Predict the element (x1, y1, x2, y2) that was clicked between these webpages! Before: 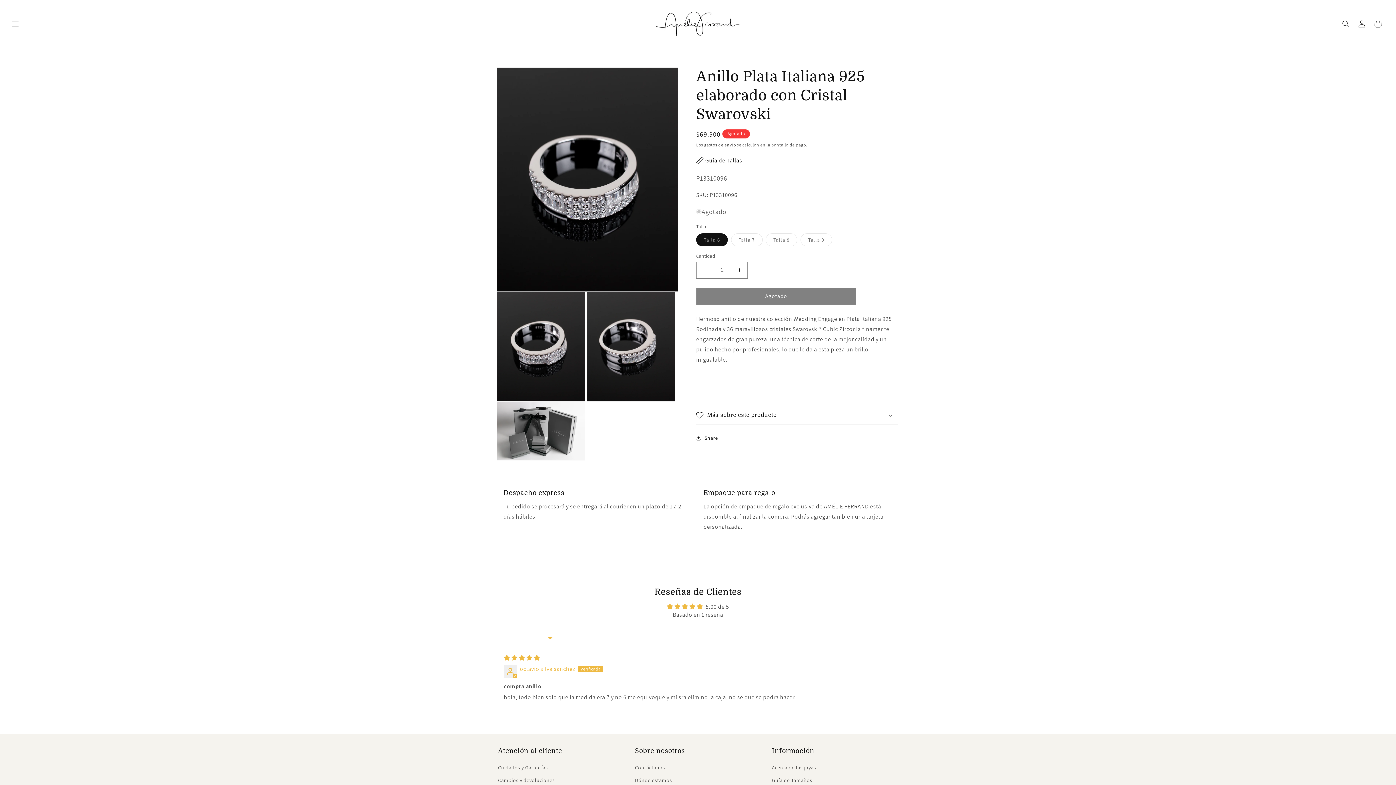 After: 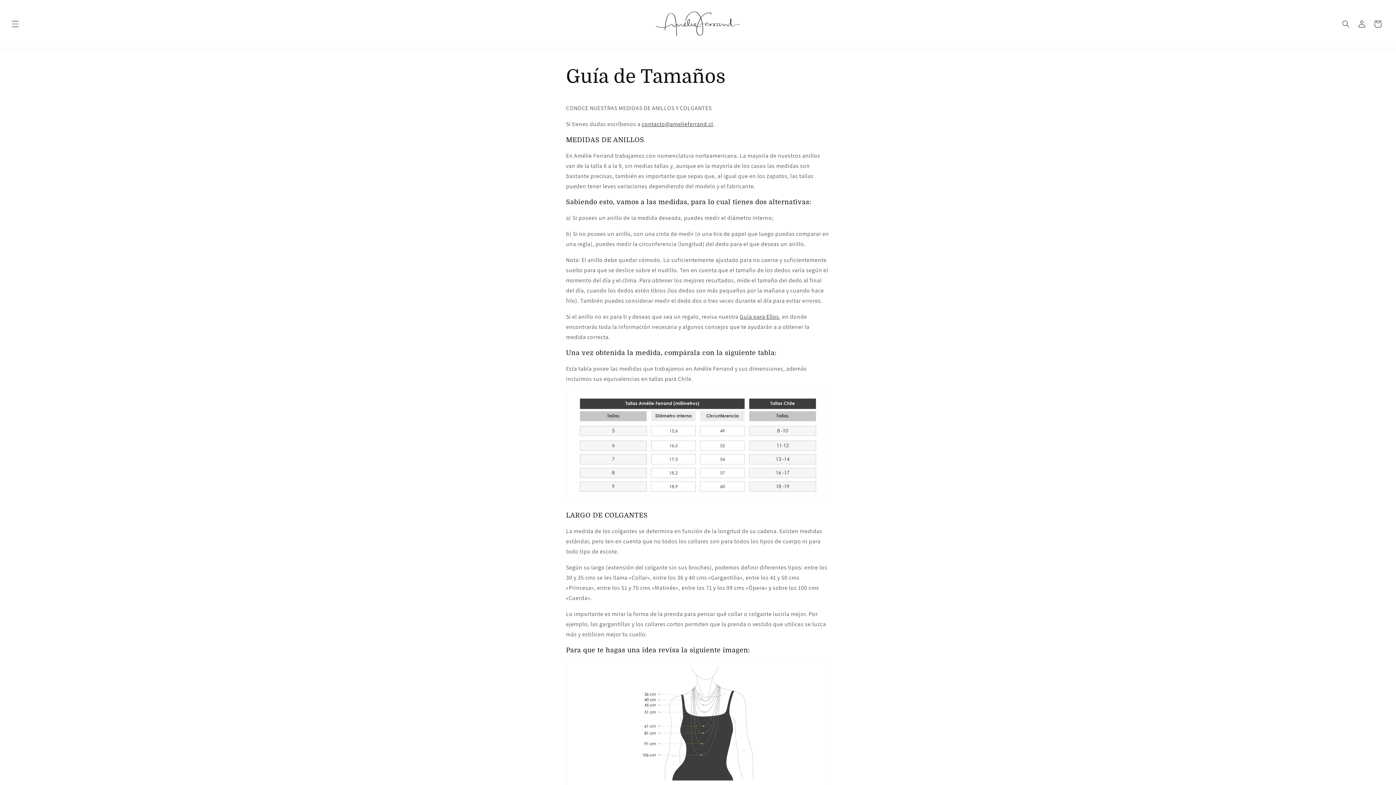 Action: label: Guía de Tamaños bbox: (772, 774, 812, 787)